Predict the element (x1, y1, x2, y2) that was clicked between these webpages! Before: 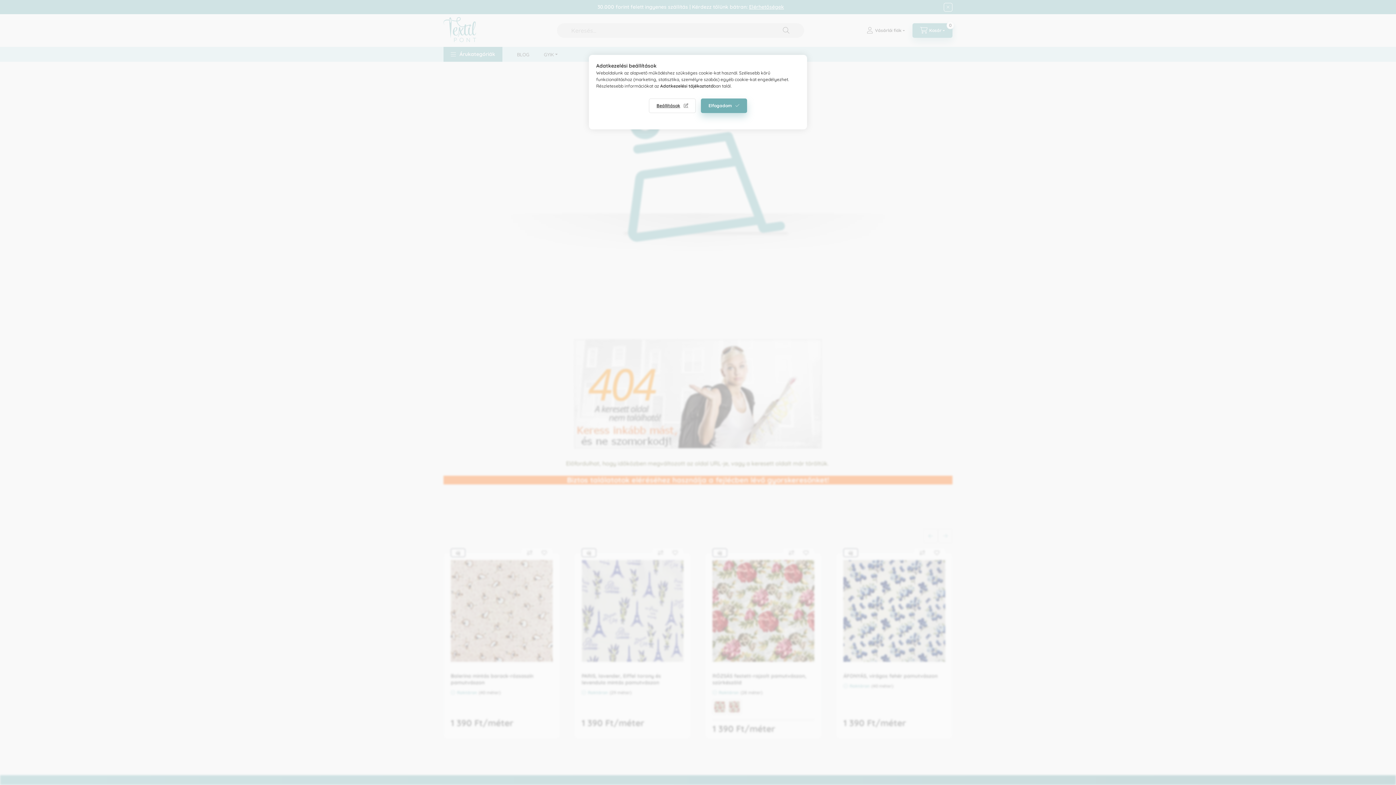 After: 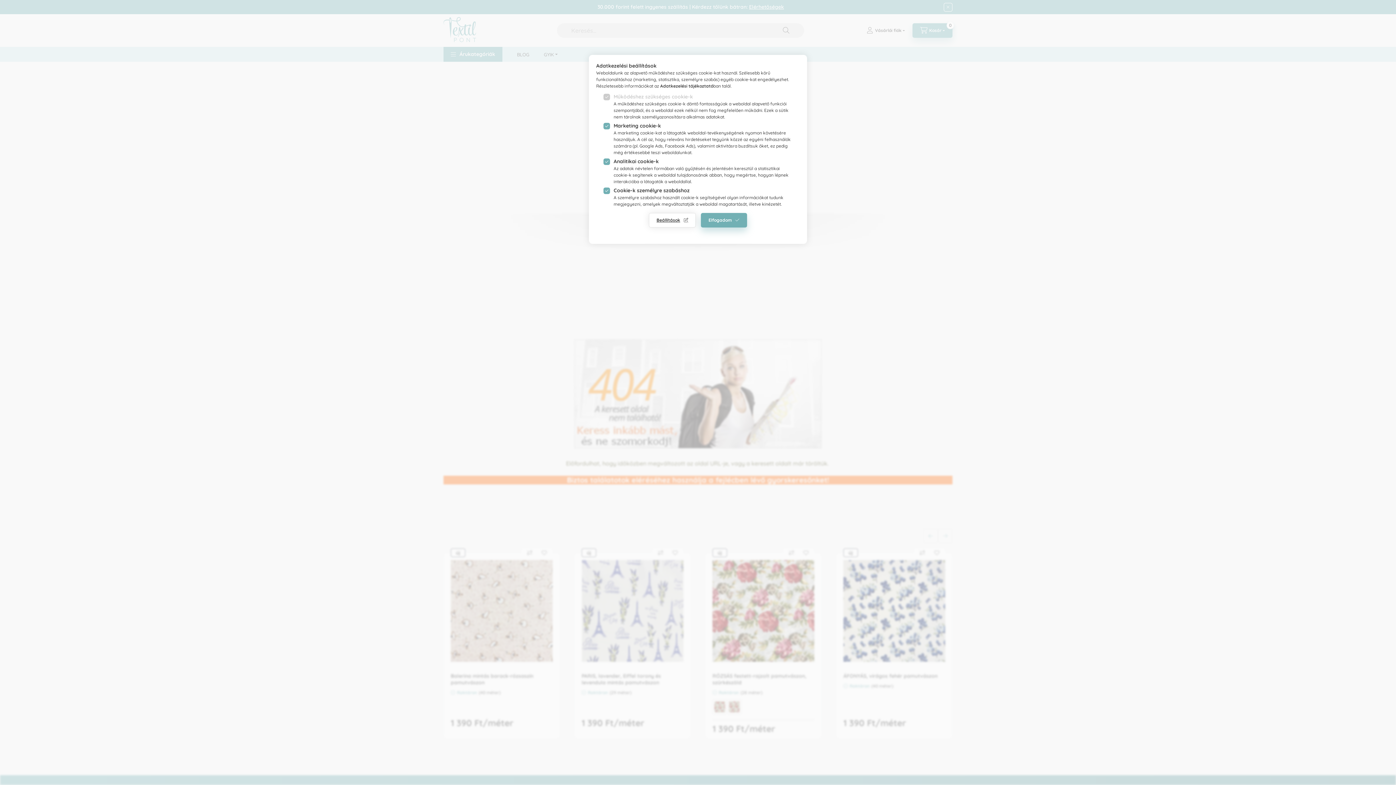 Action: label: Beállítások bbox: (649, 98, 696, 113)